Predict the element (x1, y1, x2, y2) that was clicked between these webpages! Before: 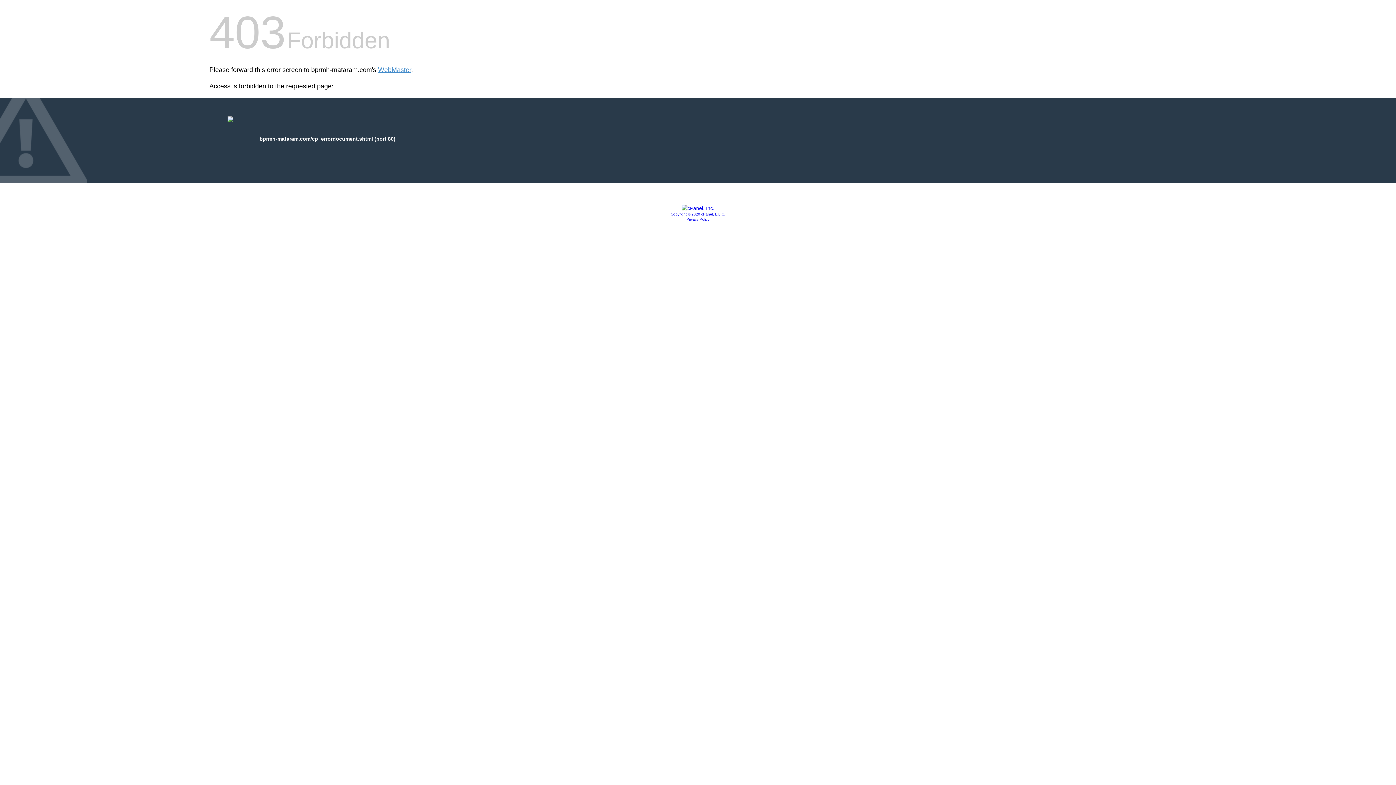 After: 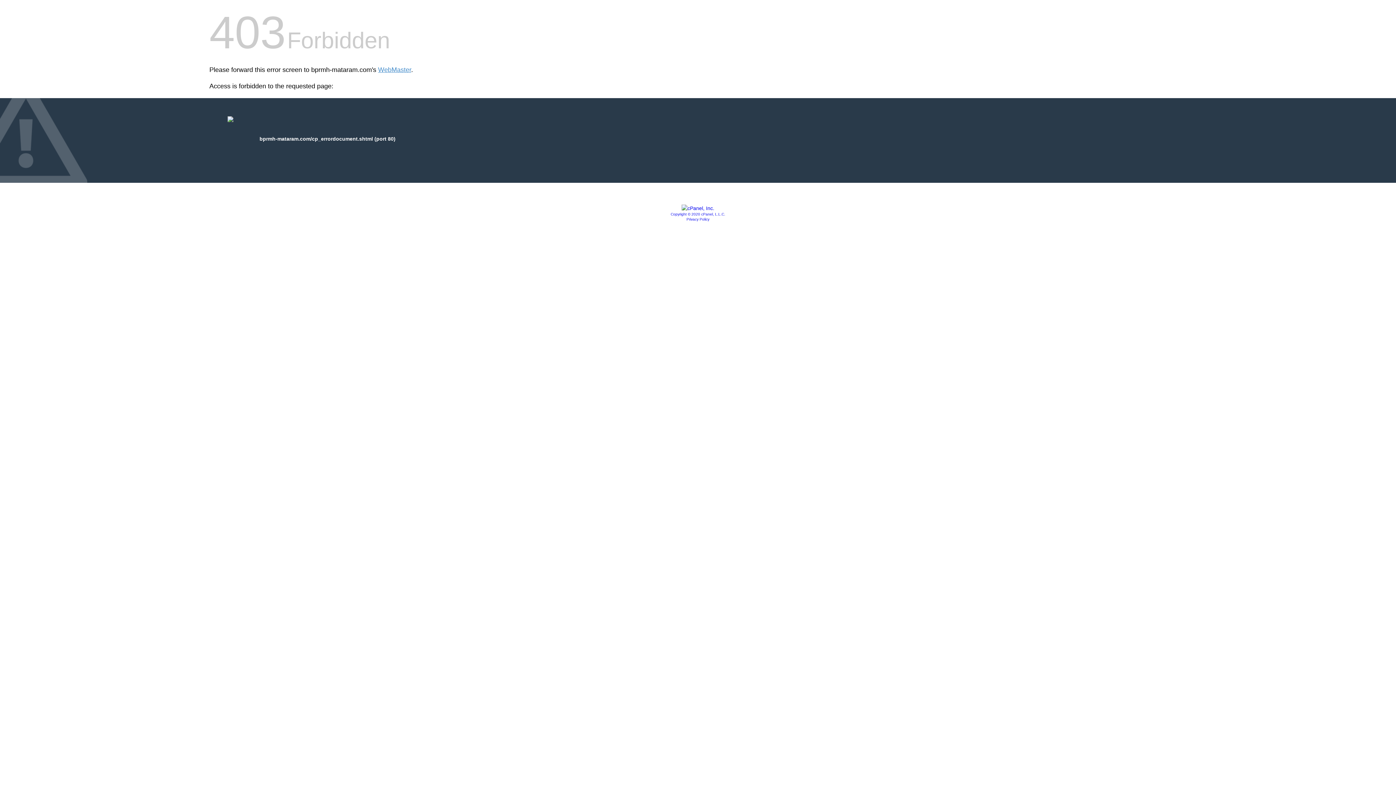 Action: bbox: (686, 217, 709, 221) label: Privacy Policy